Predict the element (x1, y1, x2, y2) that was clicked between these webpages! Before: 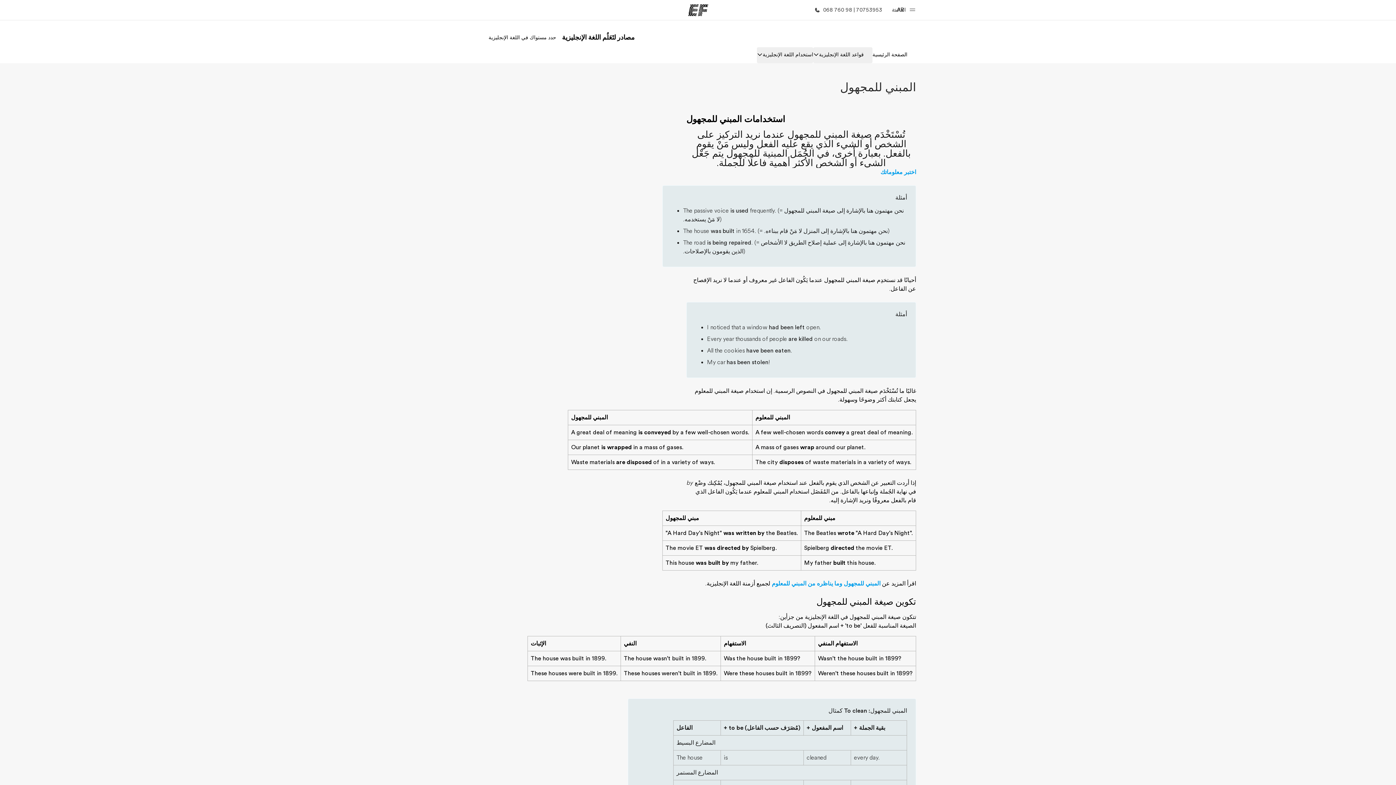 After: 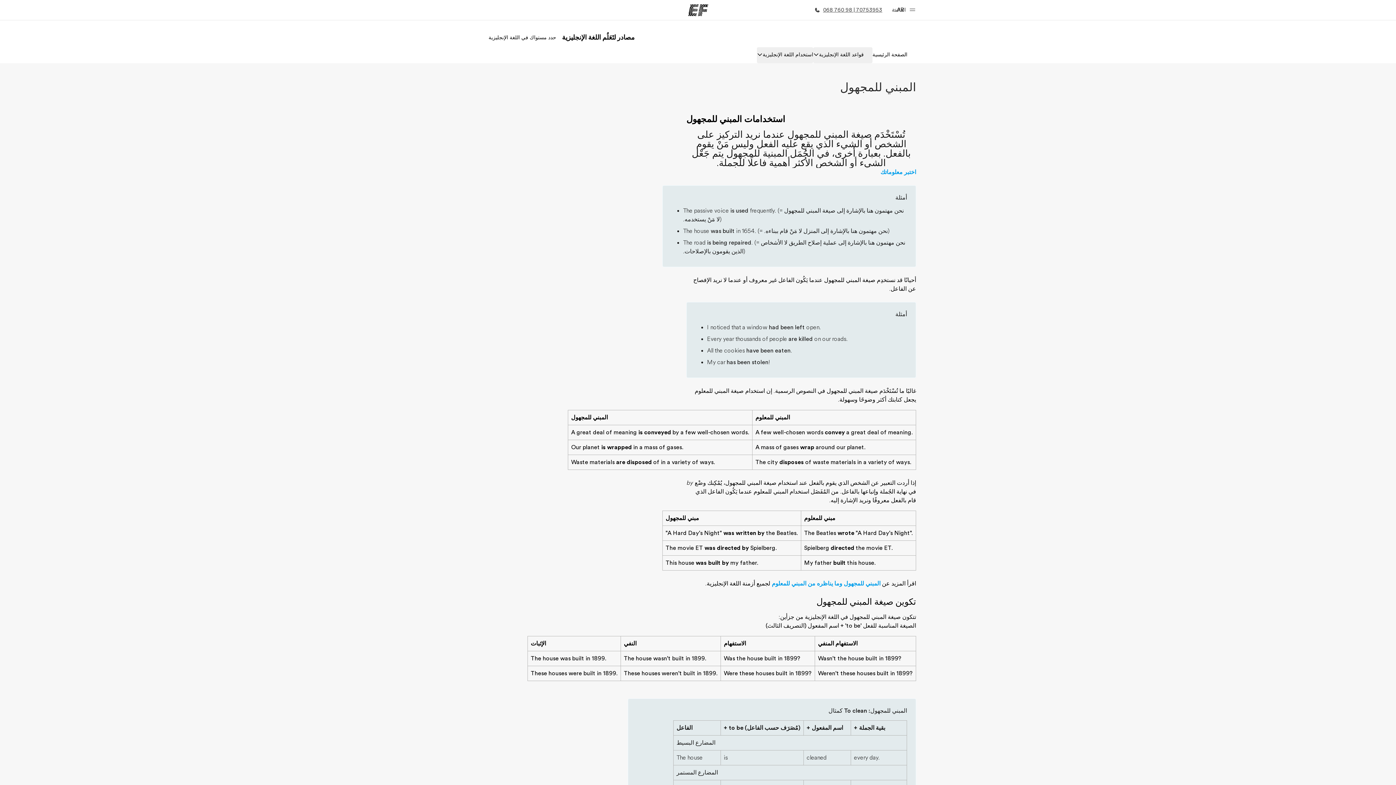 Action: label: 70753953 | 98 760 068 bbox: (814, 6, 885, 13)